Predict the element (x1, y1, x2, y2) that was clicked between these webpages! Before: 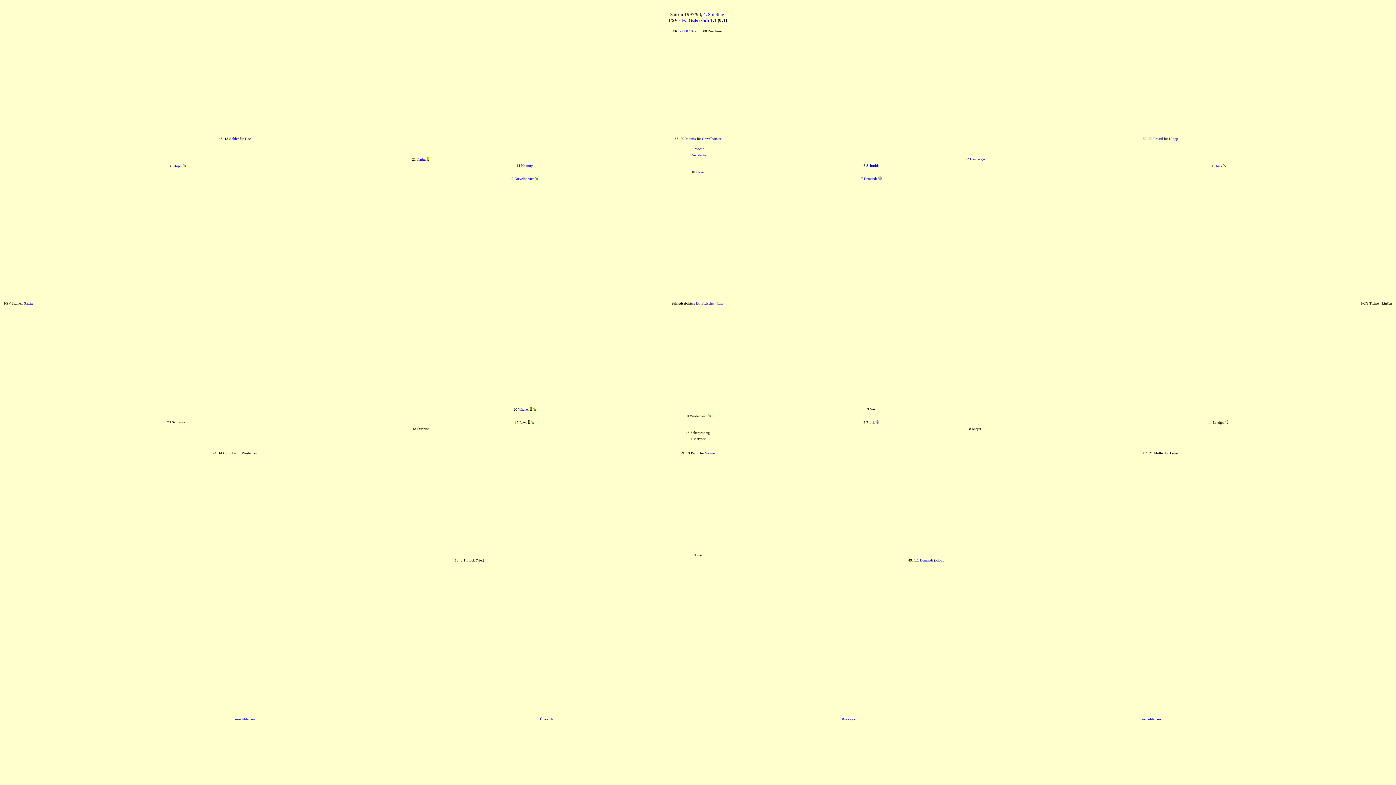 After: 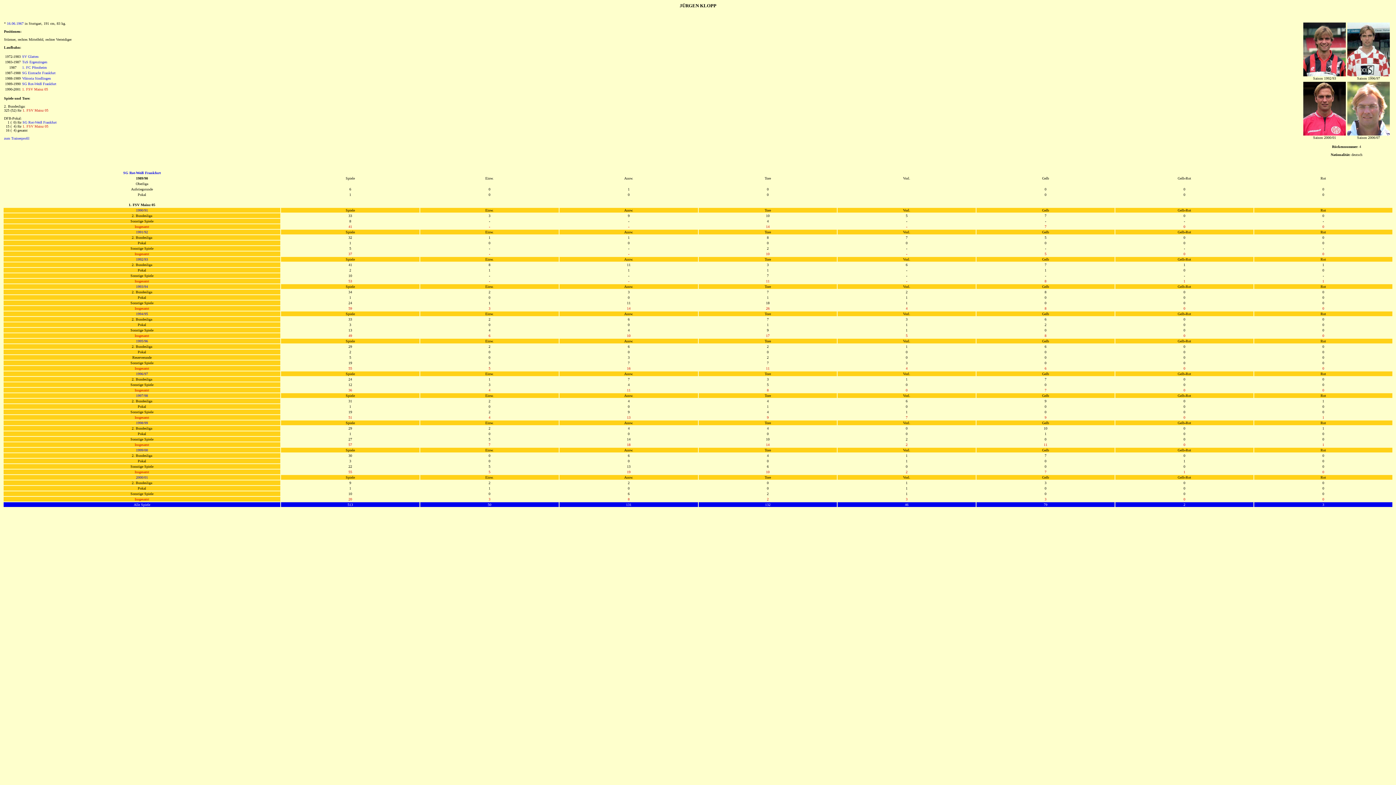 Action: bbox: (935, 558, 944, 562) label: Klopp